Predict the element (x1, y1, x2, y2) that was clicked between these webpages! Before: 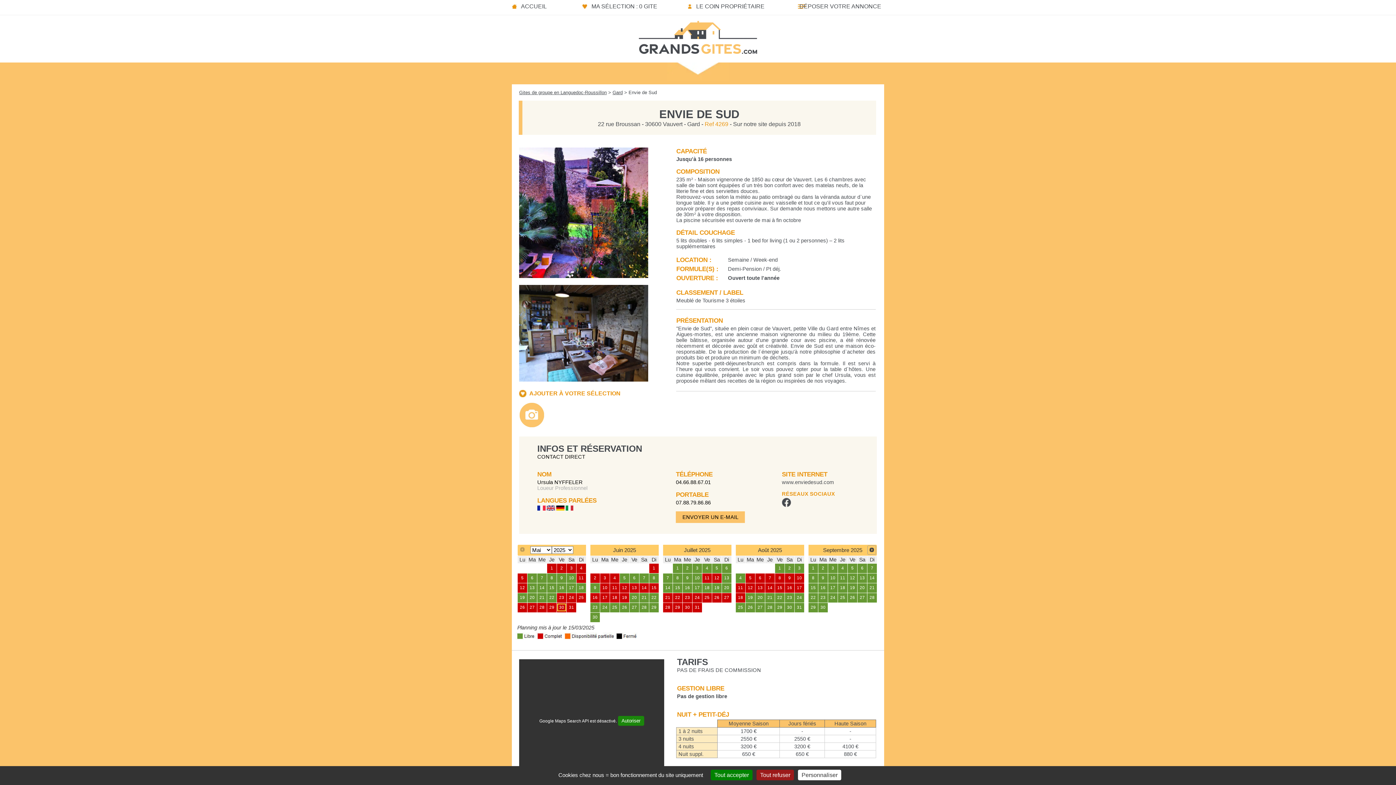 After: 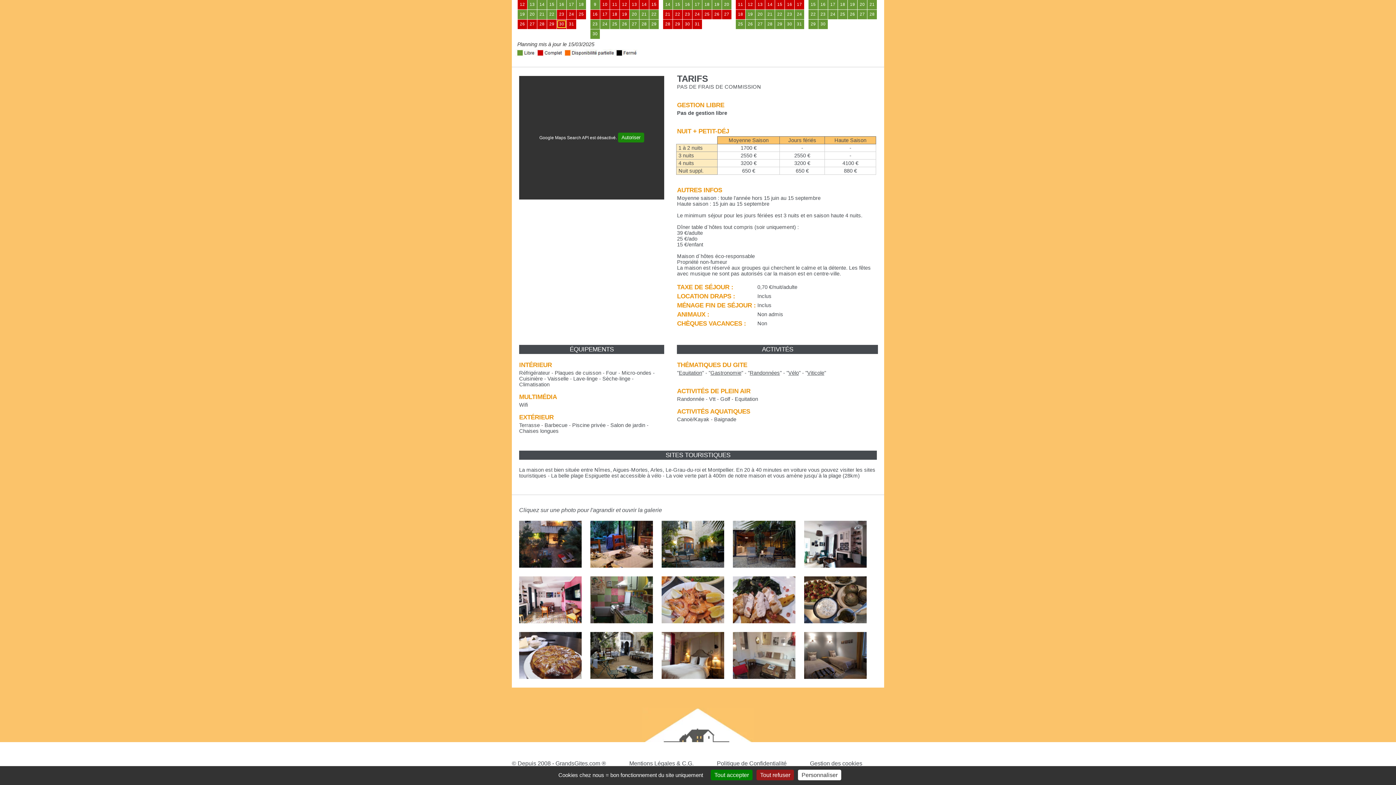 Action: bbox: (519, 422, 544, 428)